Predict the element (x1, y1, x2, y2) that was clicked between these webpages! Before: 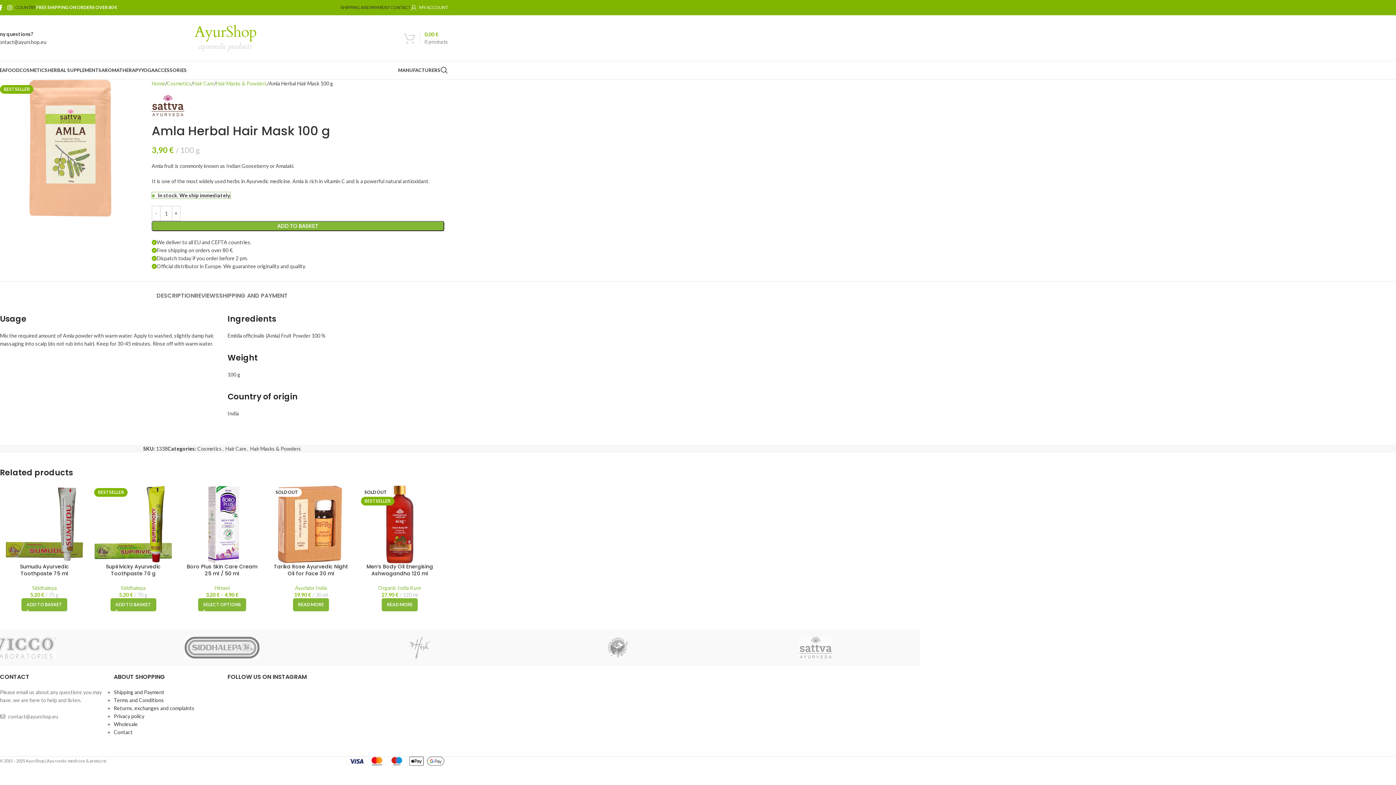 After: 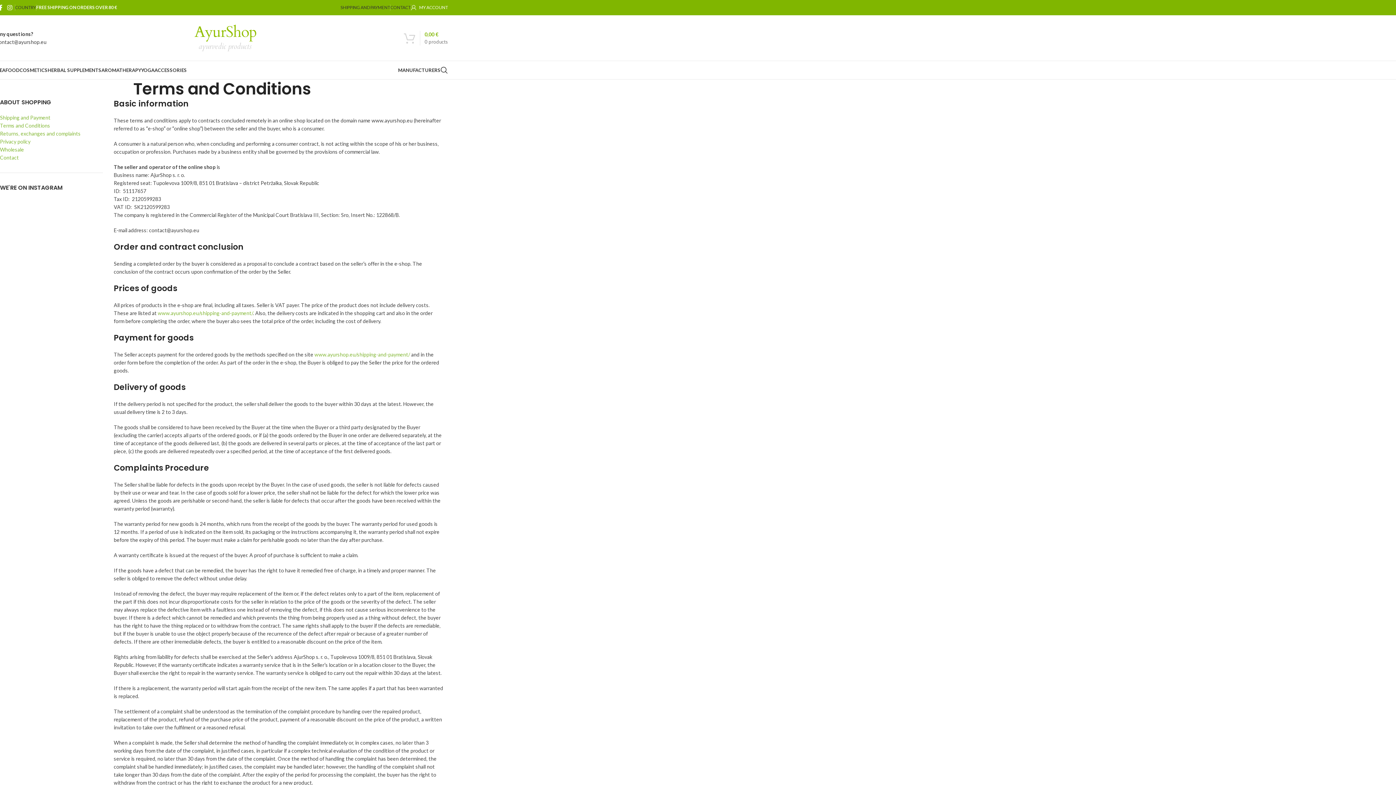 Action: label: Terms and Conditions bbox: (113, 697, 163, 703)